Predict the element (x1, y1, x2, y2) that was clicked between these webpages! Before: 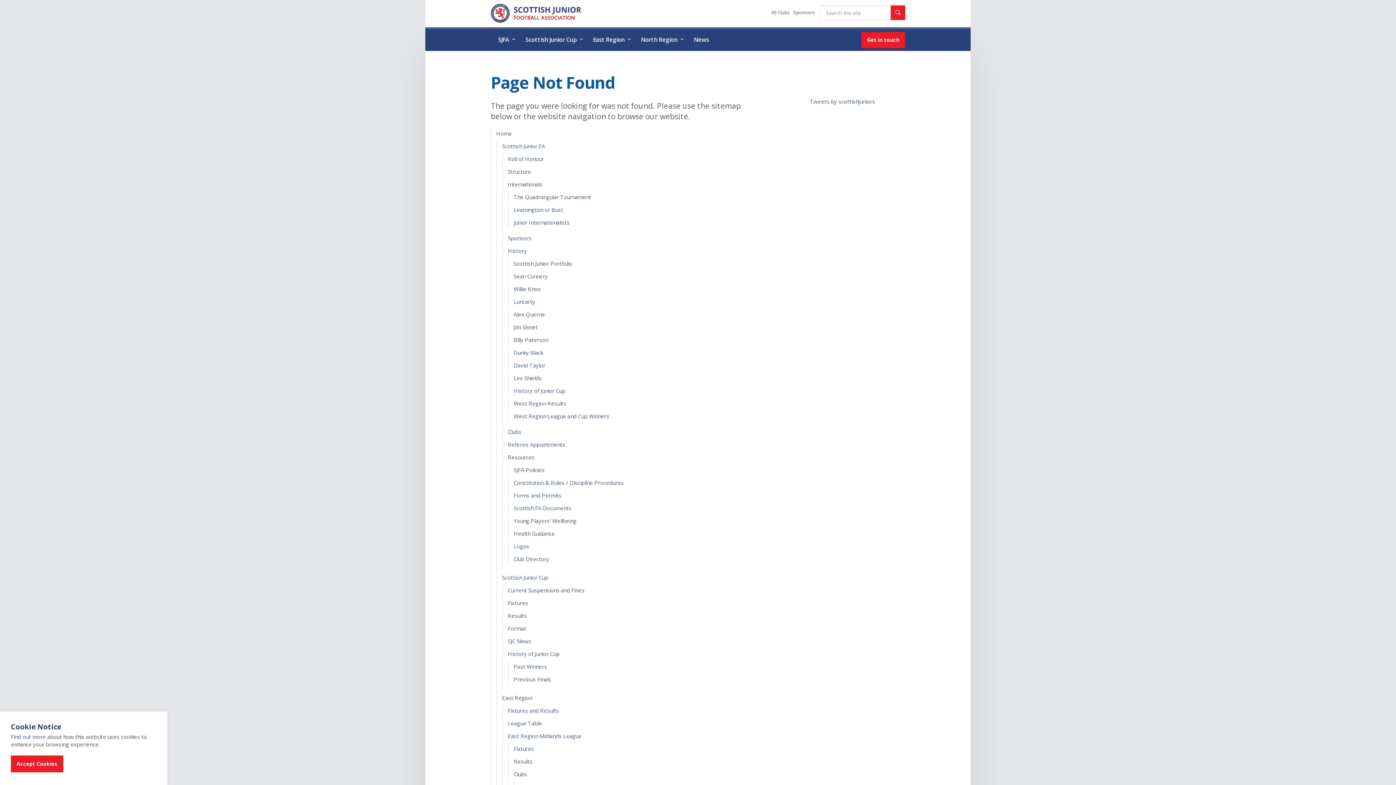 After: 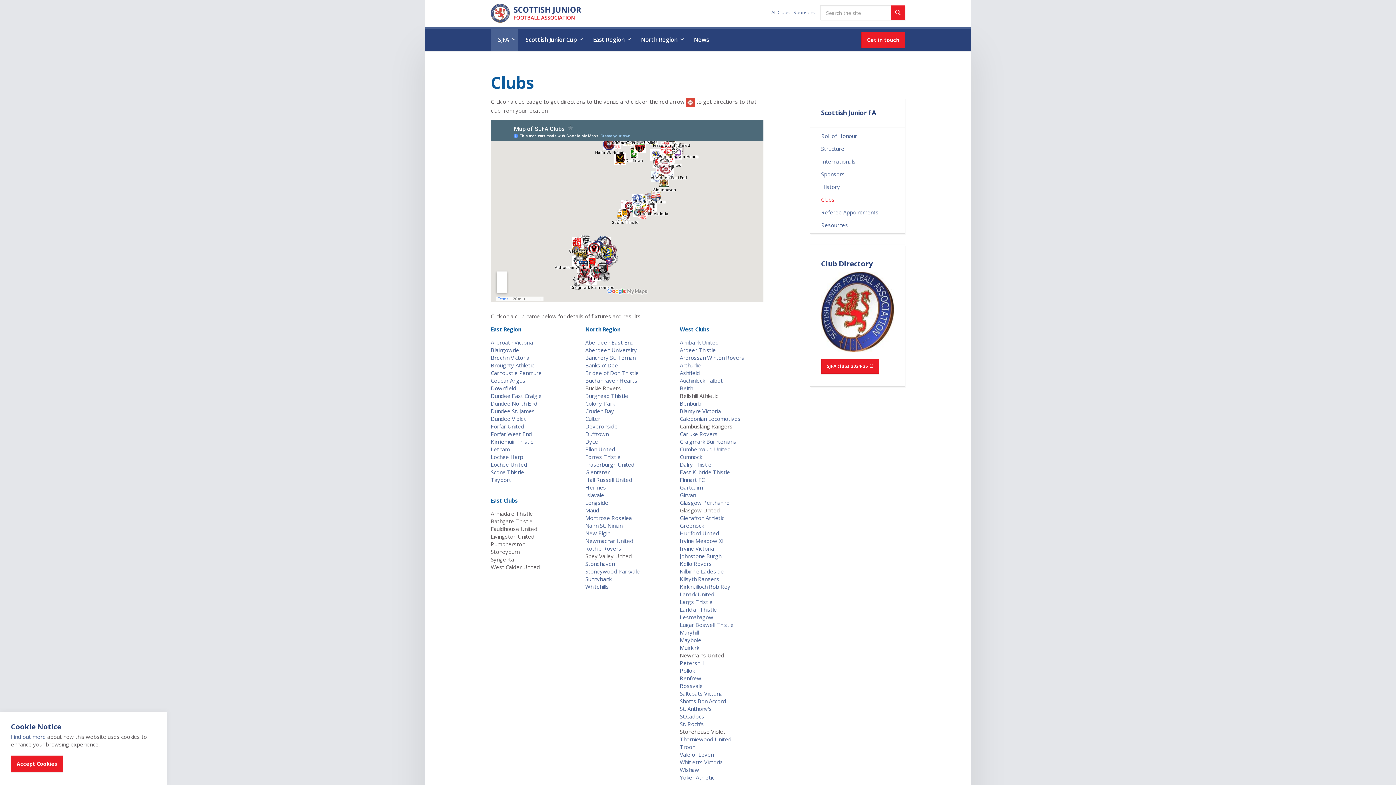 Action: label: All Clubs bbox: (771, 5, 790, 20)